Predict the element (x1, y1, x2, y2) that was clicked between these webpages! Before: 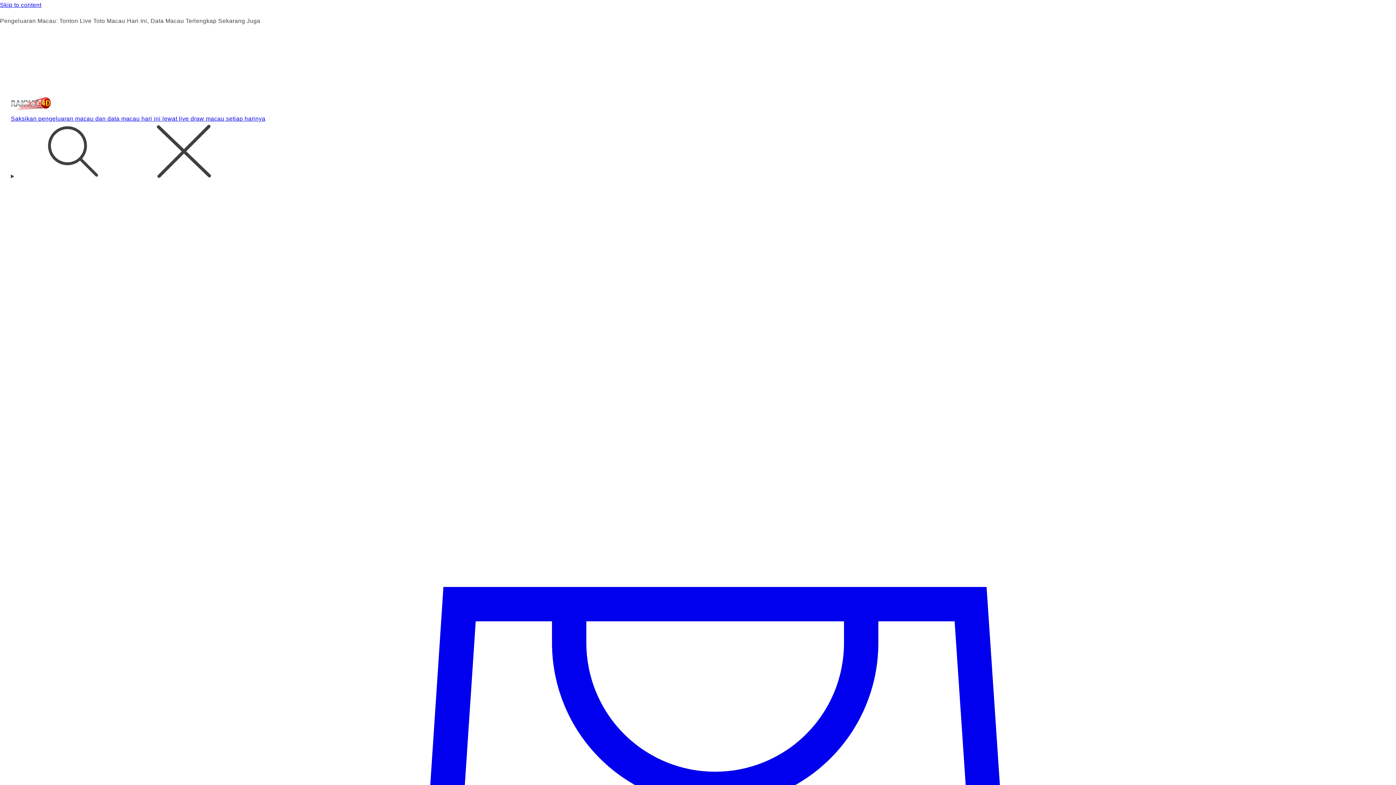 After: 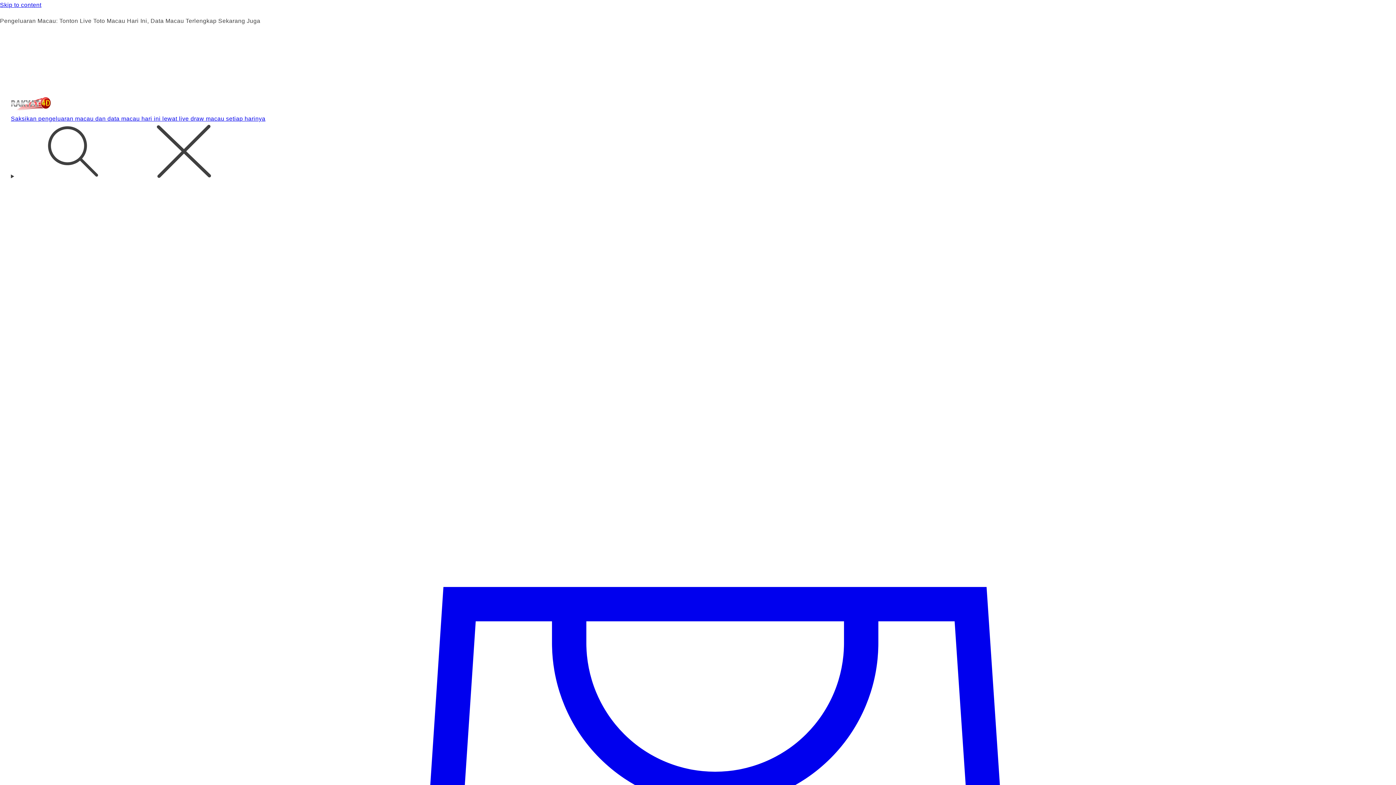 Action: label: Saksikan pengeluaran macau dan data macau hari ini lewat live draw macau setiap harinya bbox: (10, 115, 265, 122)